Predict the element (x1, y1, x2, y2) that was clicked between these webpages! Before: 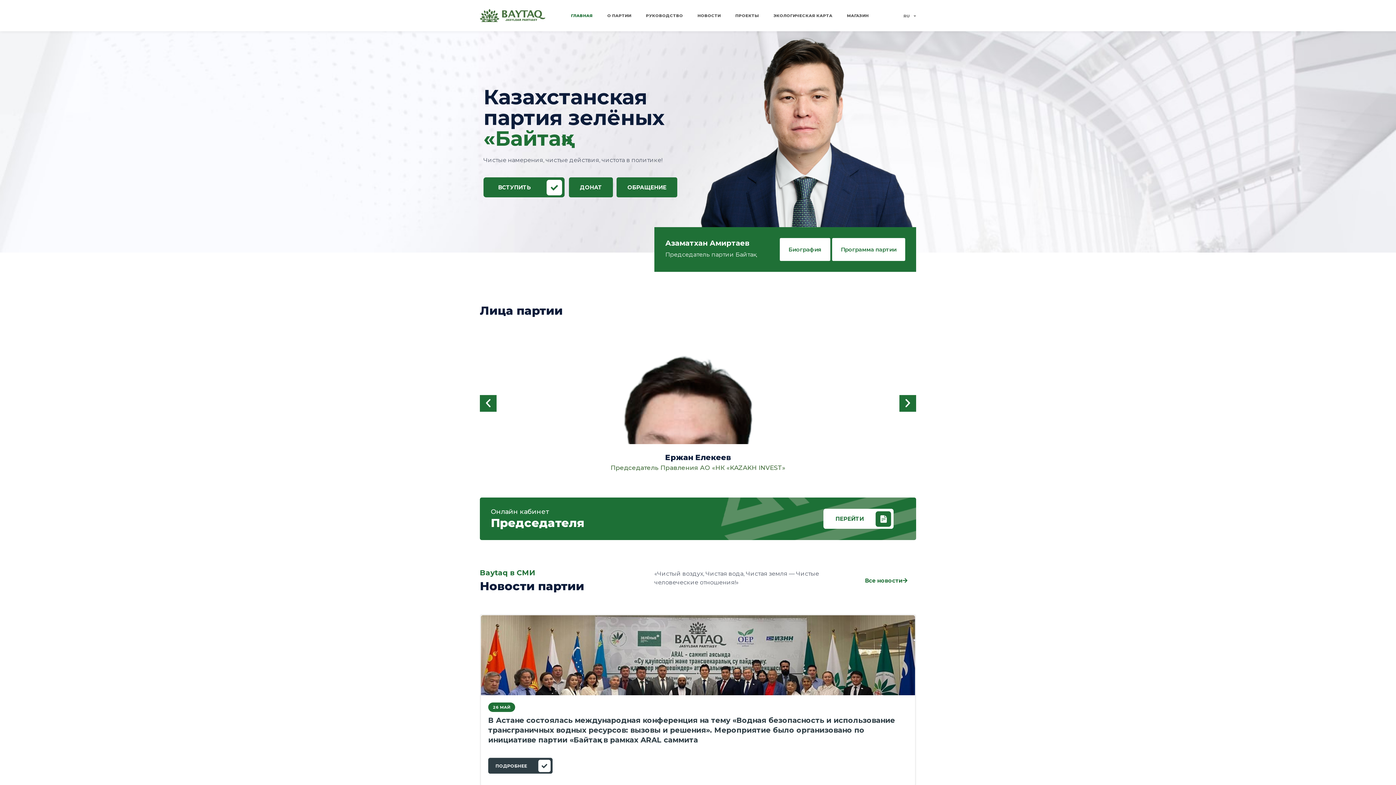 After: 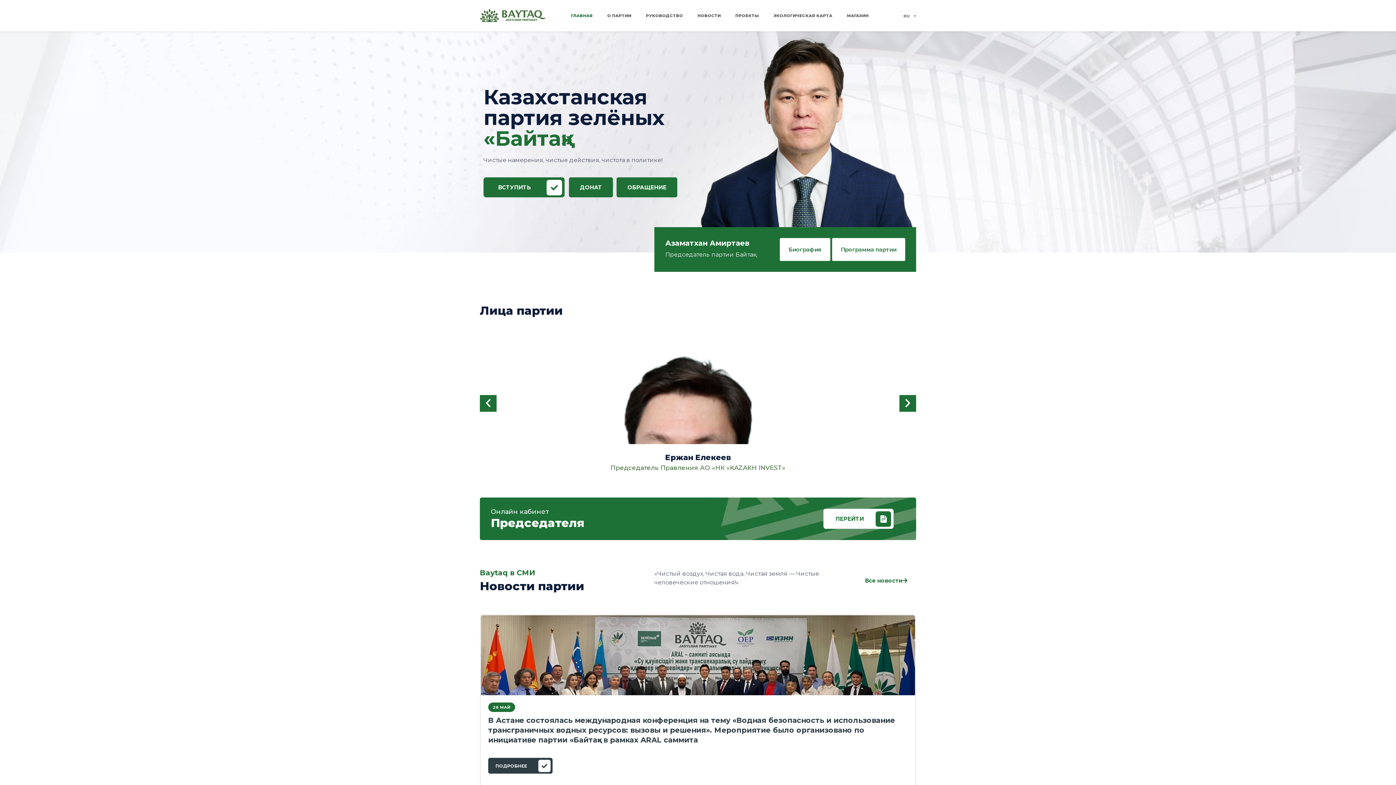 Action: label: ГЛАВНАЯ bbox: (563, 7, 600, 24)